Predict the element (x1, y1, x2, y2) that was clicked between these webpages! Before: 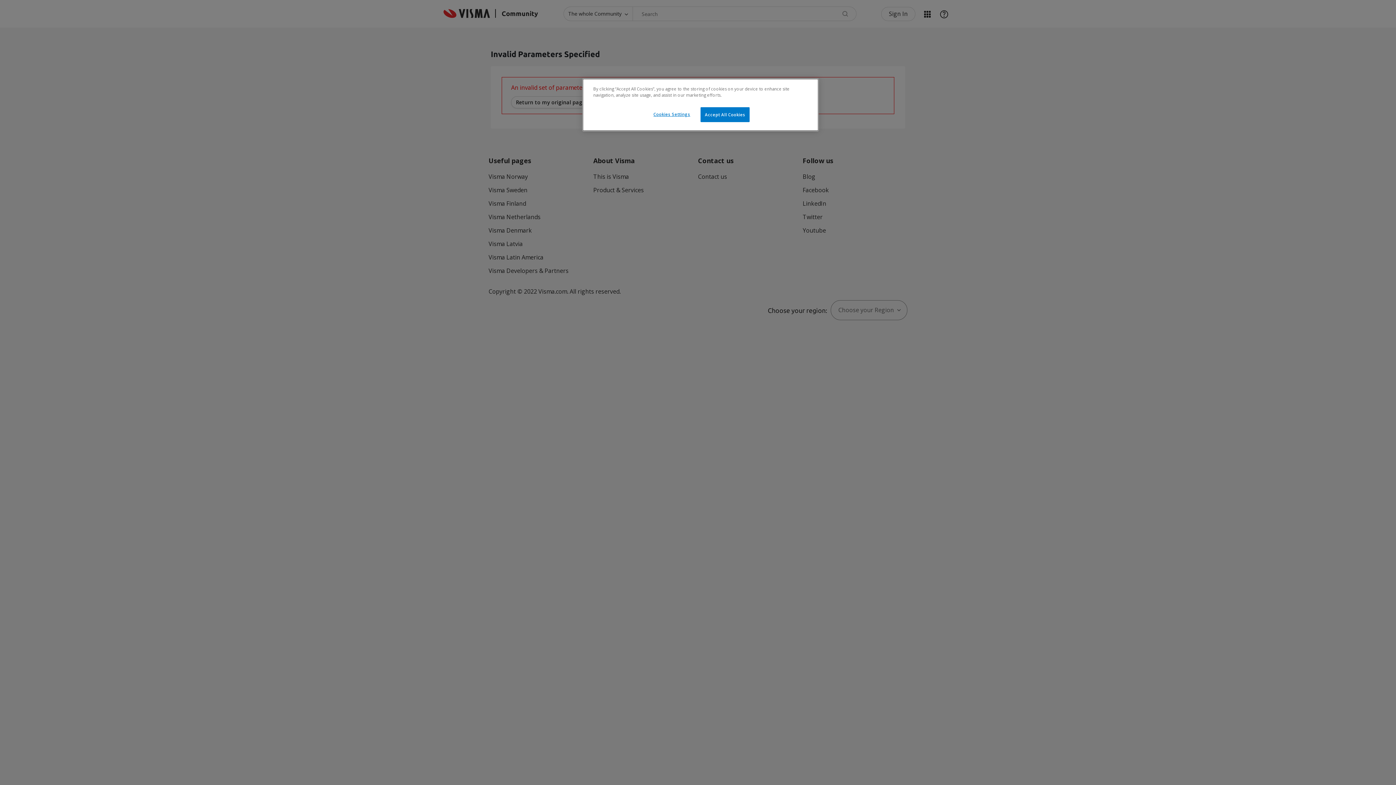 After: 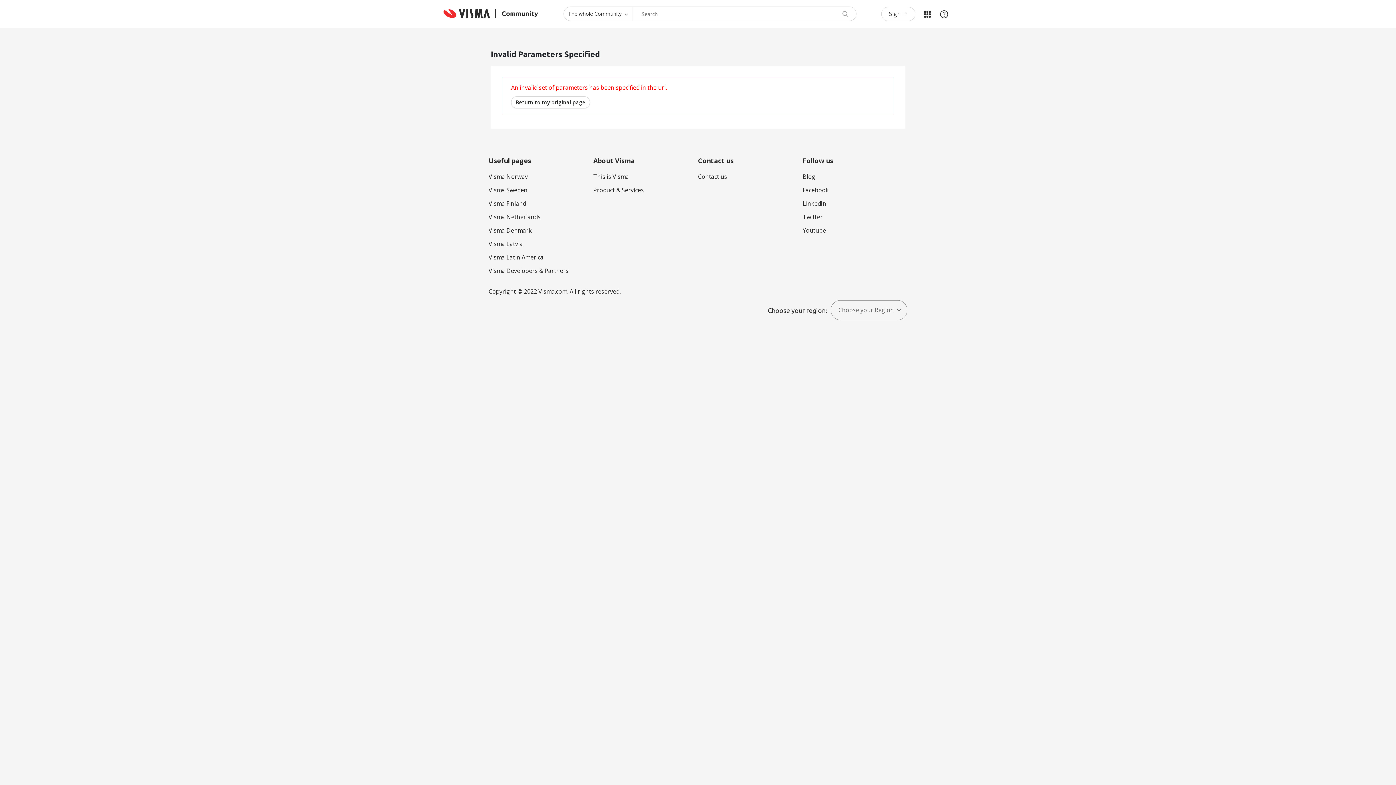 Action: label: Accept All Cookies bbox: (700, 107, 749, 122)